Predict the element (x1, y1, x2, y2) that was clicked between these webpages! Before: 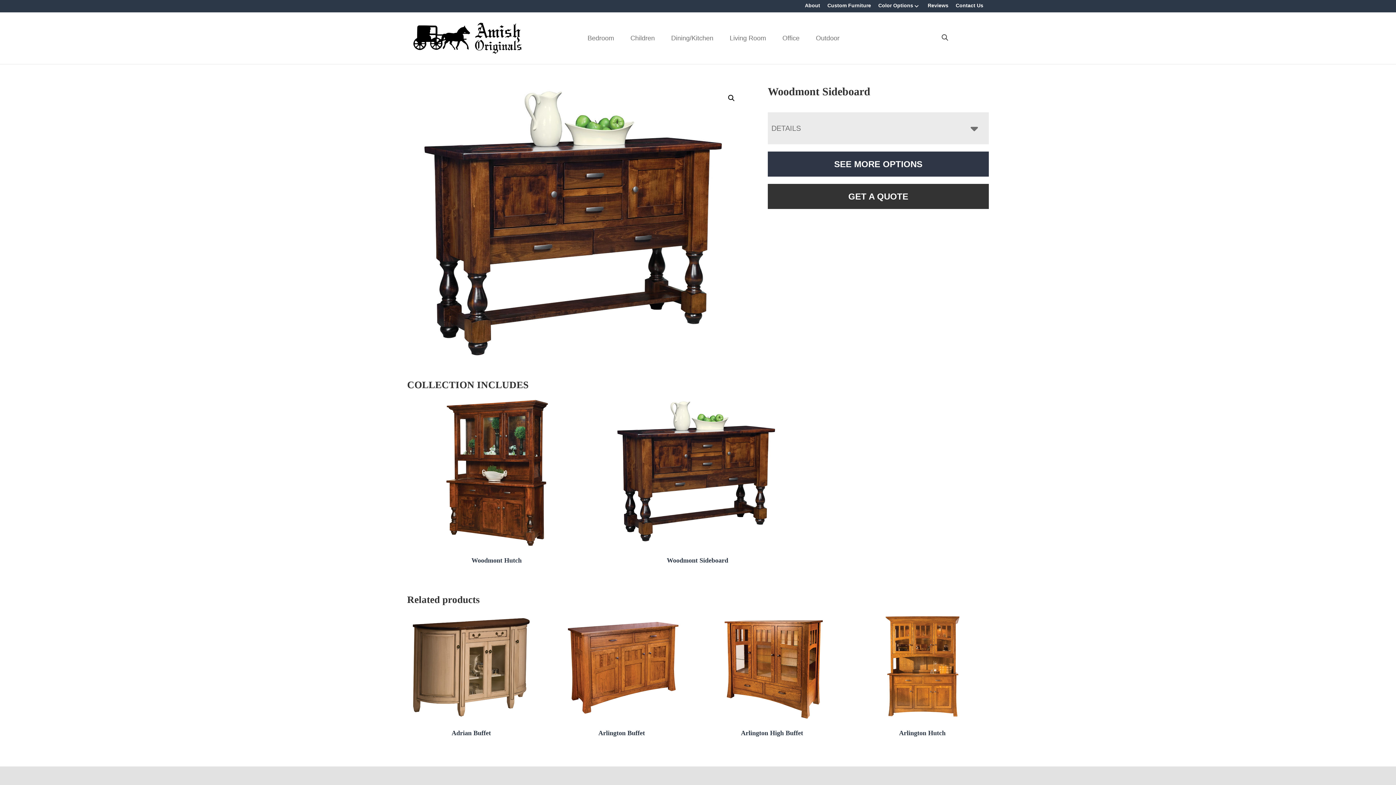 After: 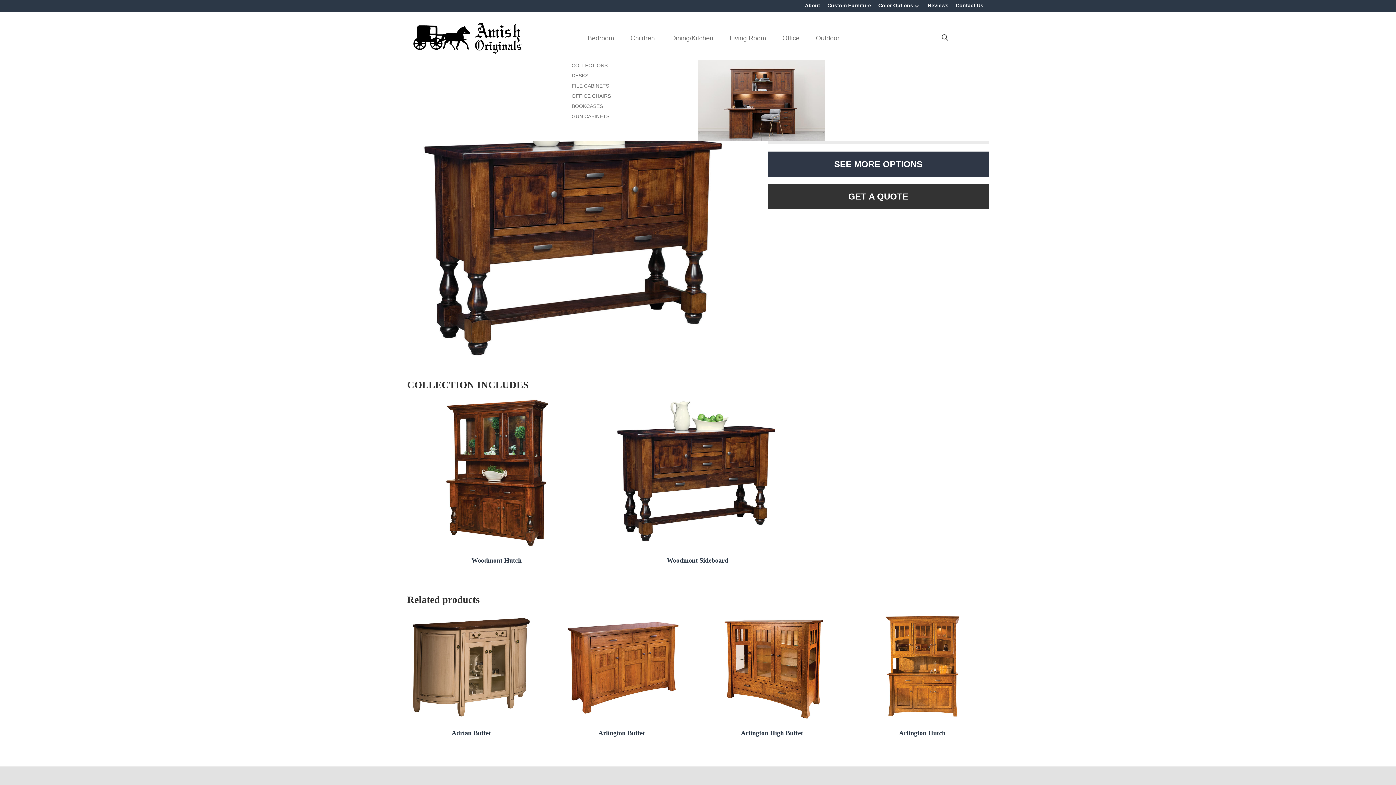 Action: bbox: (775, 30, 808, 45) label: Office